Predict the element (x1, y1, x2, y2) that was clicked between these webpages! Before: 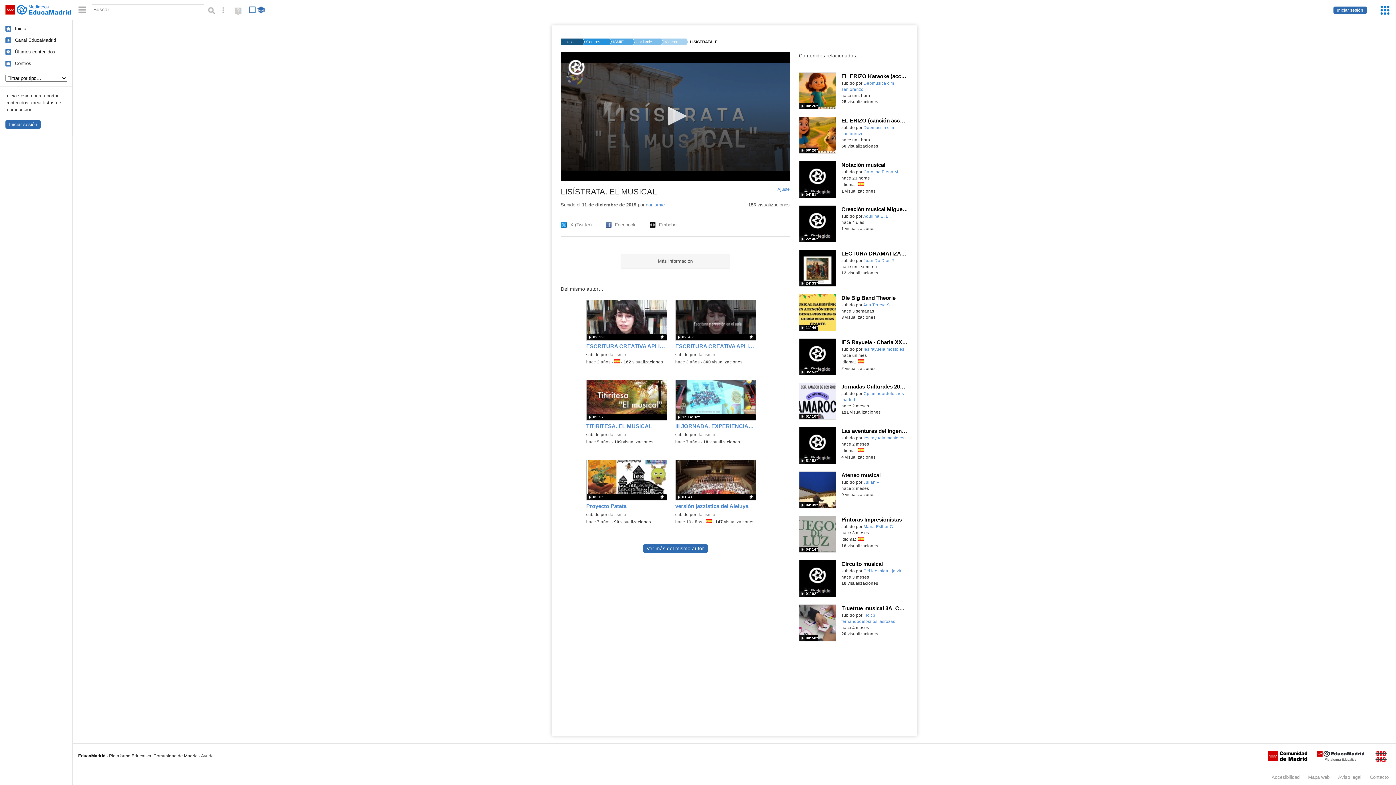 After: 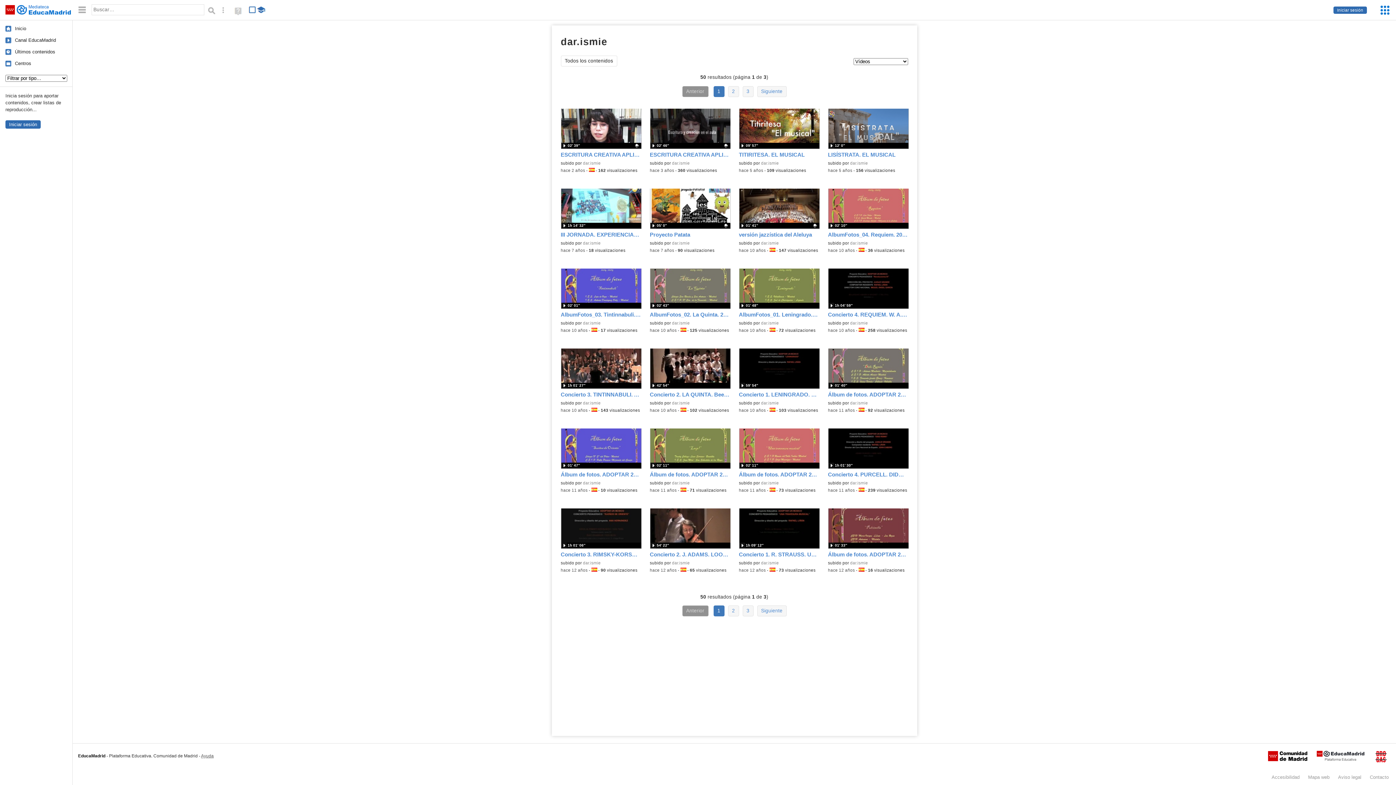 Action: label: dar.ismie bbox: (608, 352, 626, 357)